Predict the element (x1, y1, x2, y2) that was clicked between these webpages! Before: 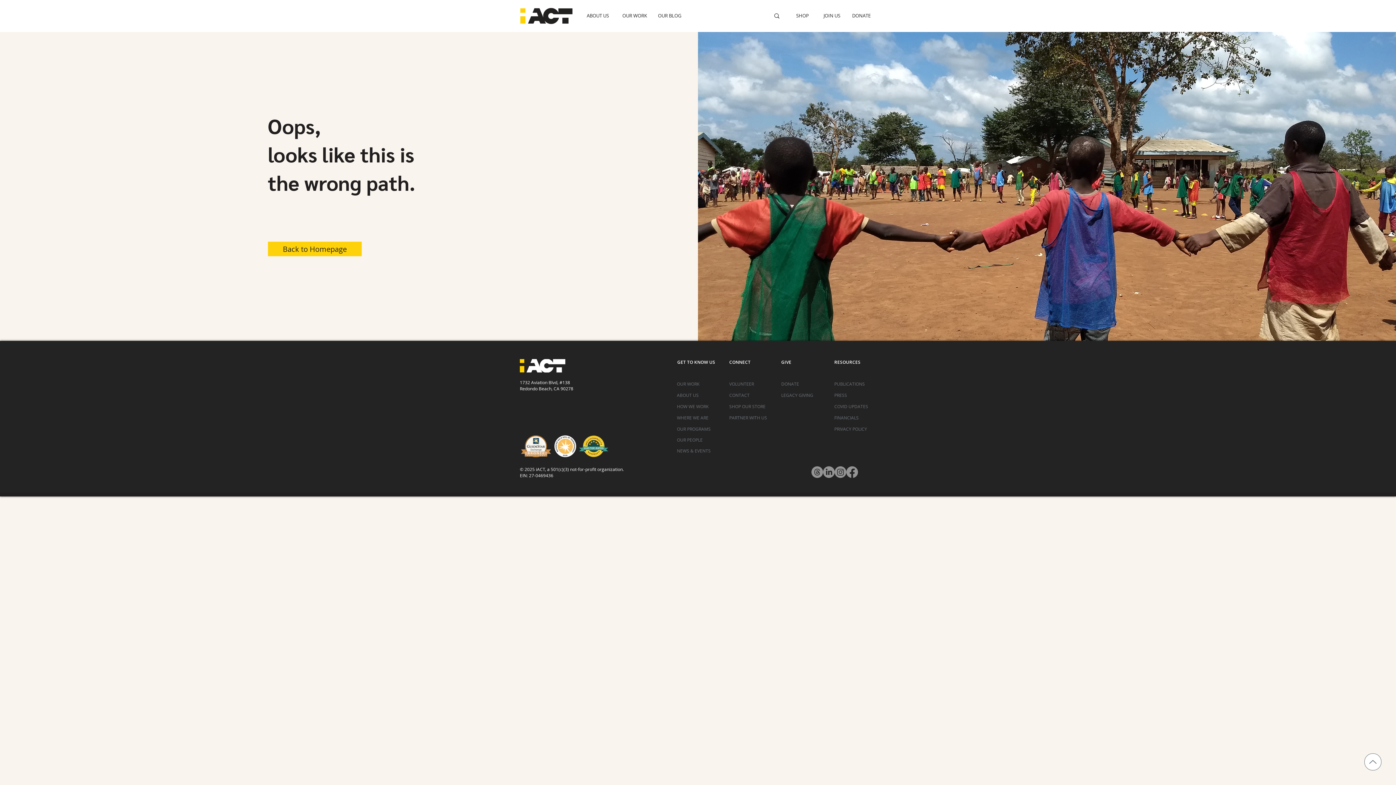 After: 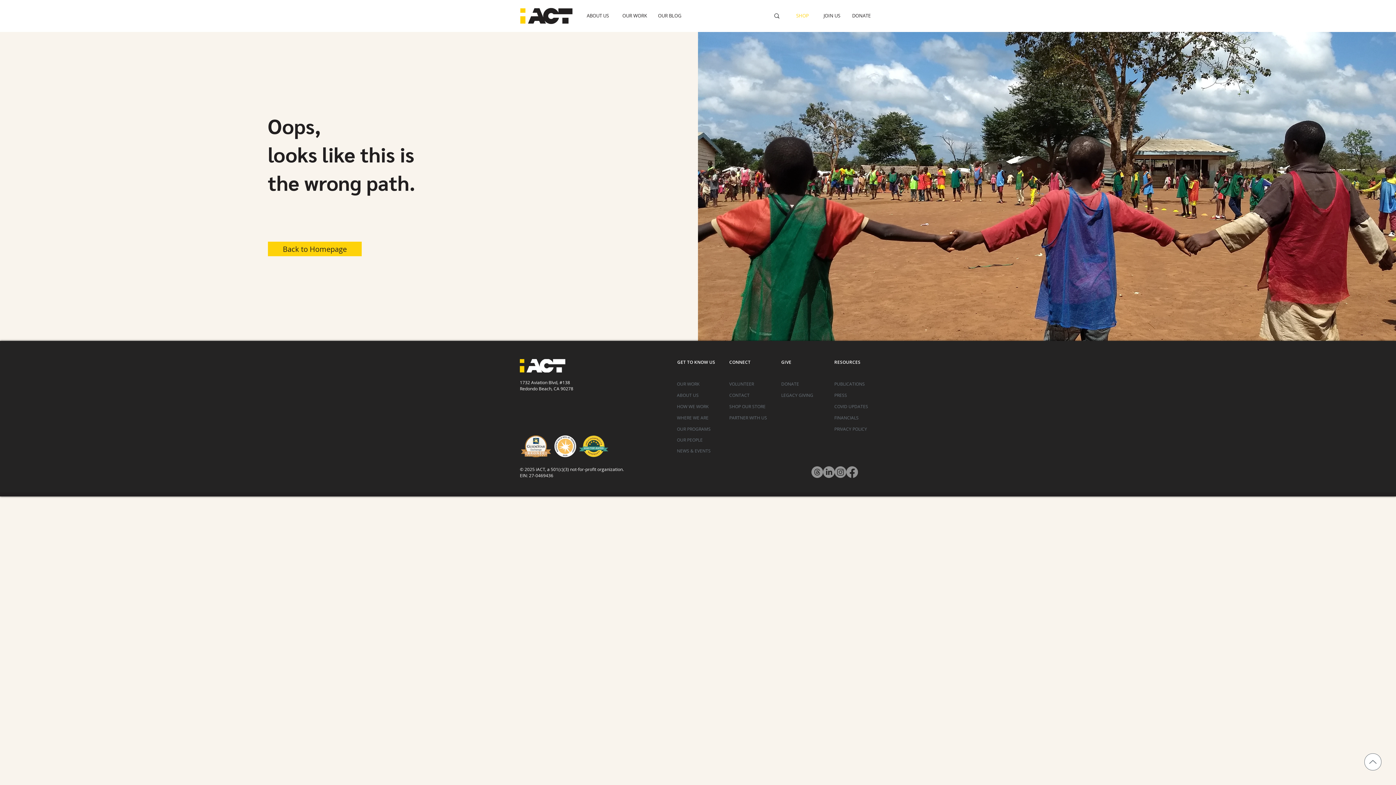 Action: bbox: (788, 8, 817, 23) label: SHOP